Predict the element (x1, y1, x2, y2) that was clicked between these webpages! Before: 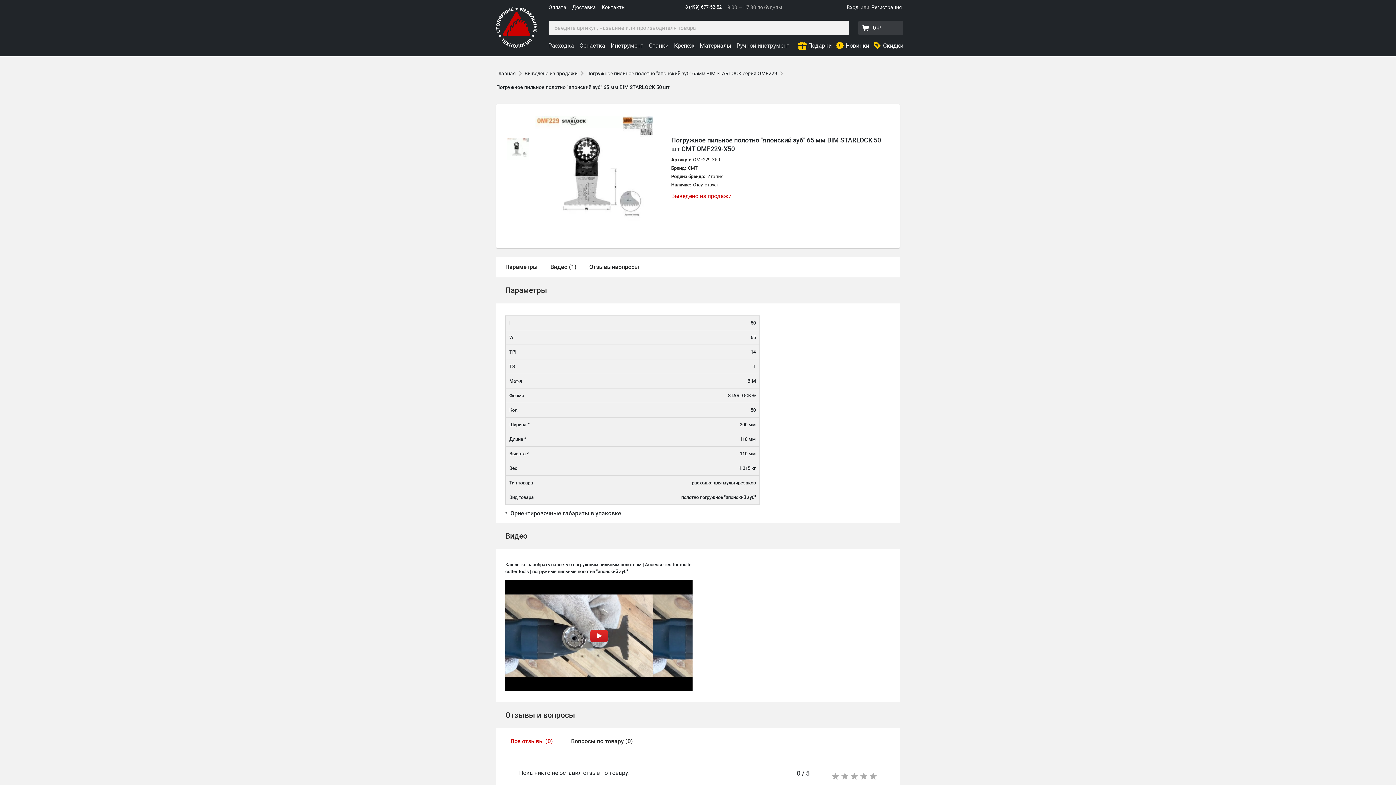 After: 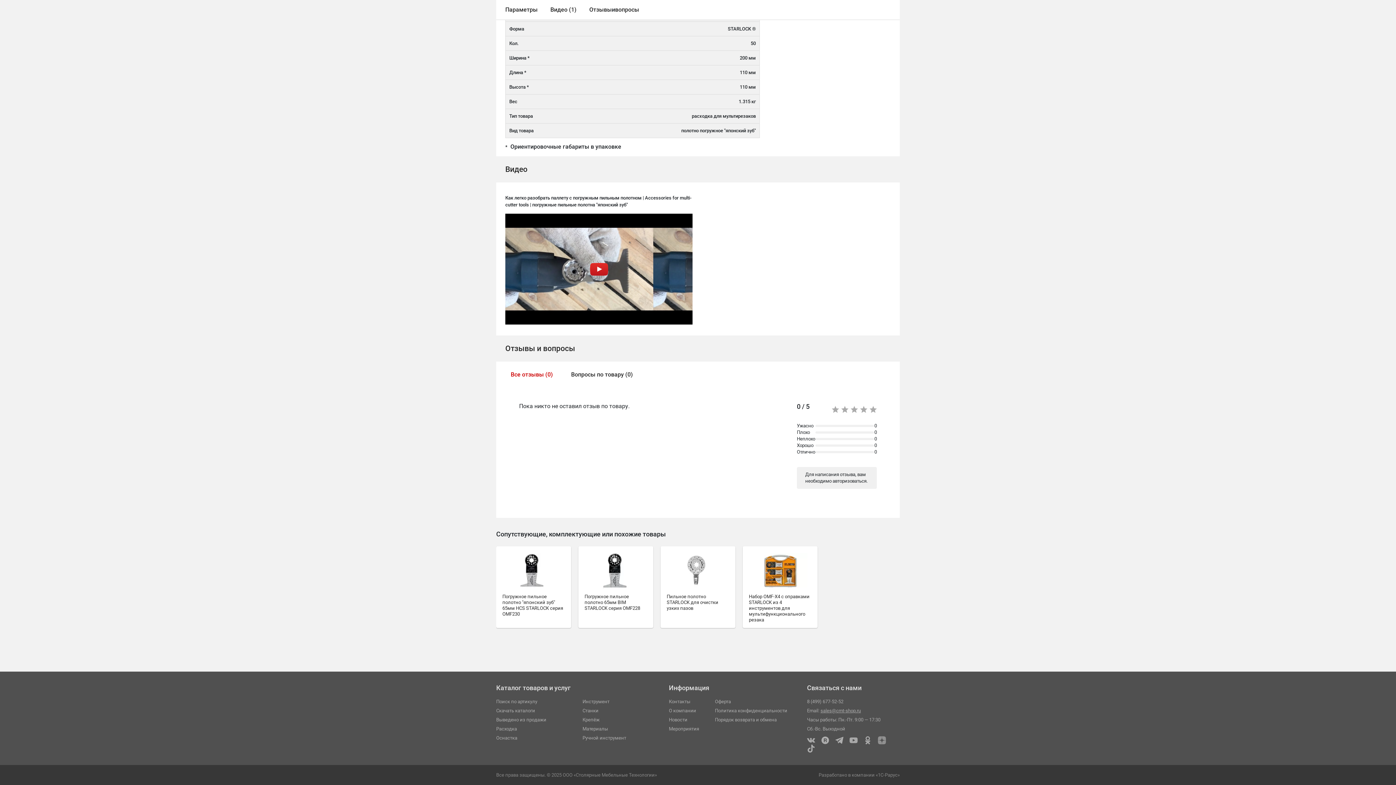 Action: label: Отзывы bbox: (589, 257, 612, 277)